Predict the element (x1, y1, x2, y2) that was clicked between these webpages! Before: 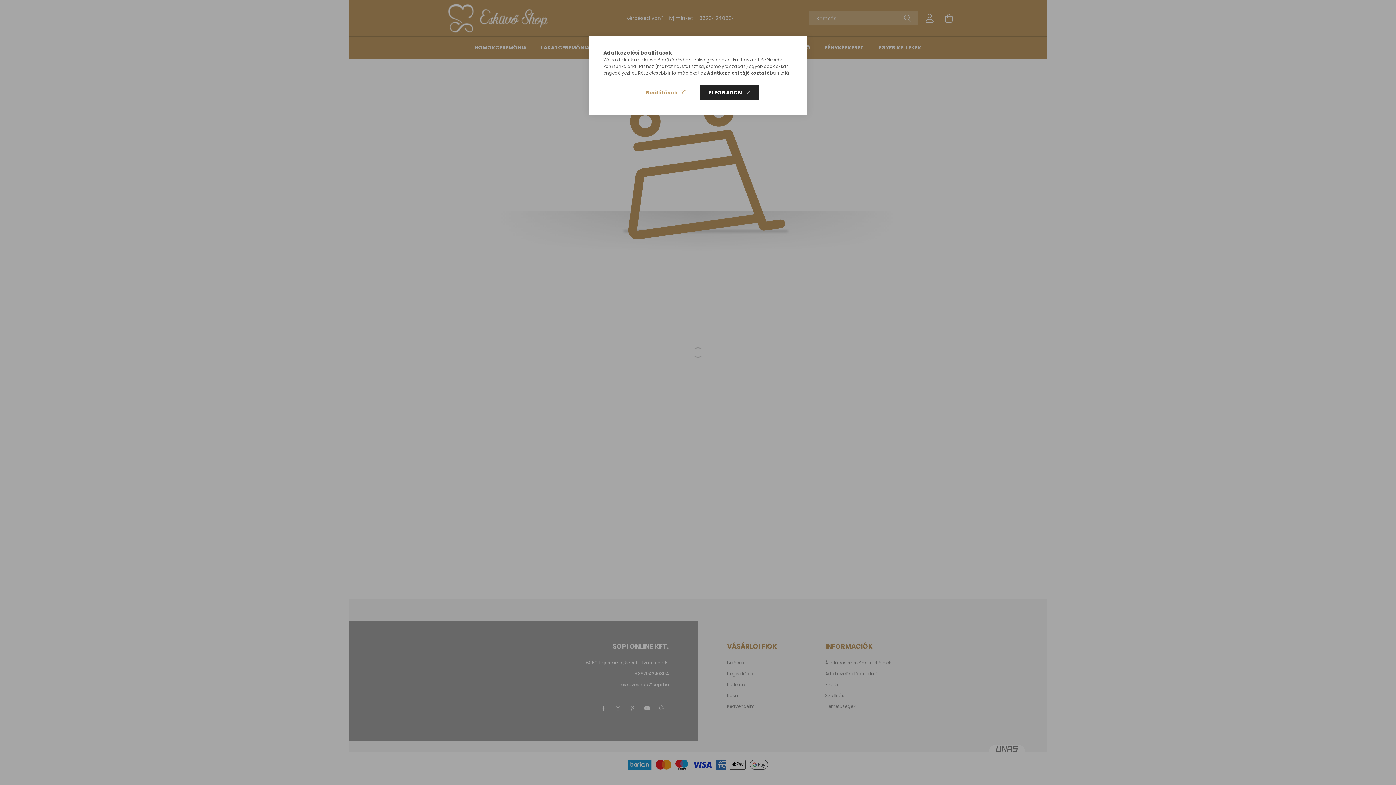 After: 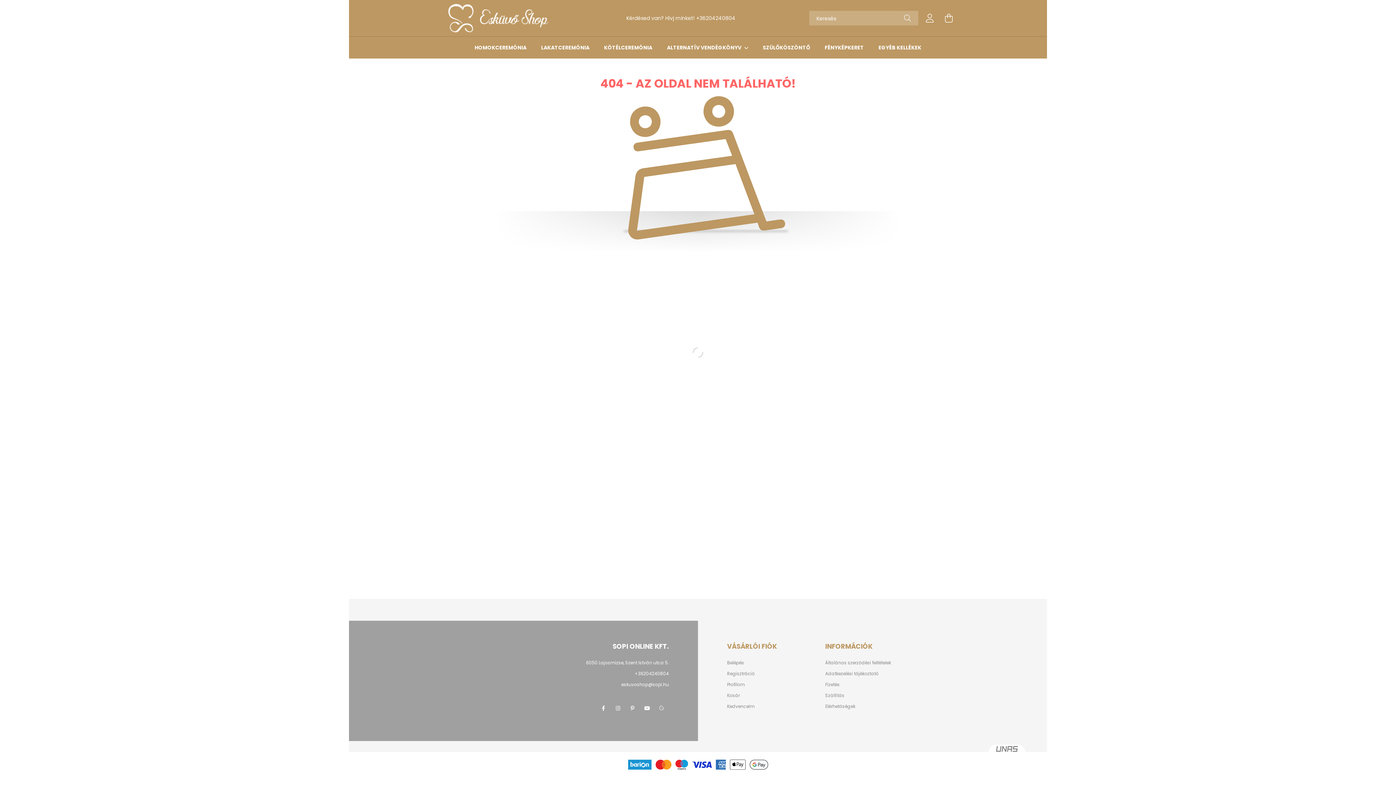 Action: bbox: (700, 85, 759, 100) label: ELFOGADOM